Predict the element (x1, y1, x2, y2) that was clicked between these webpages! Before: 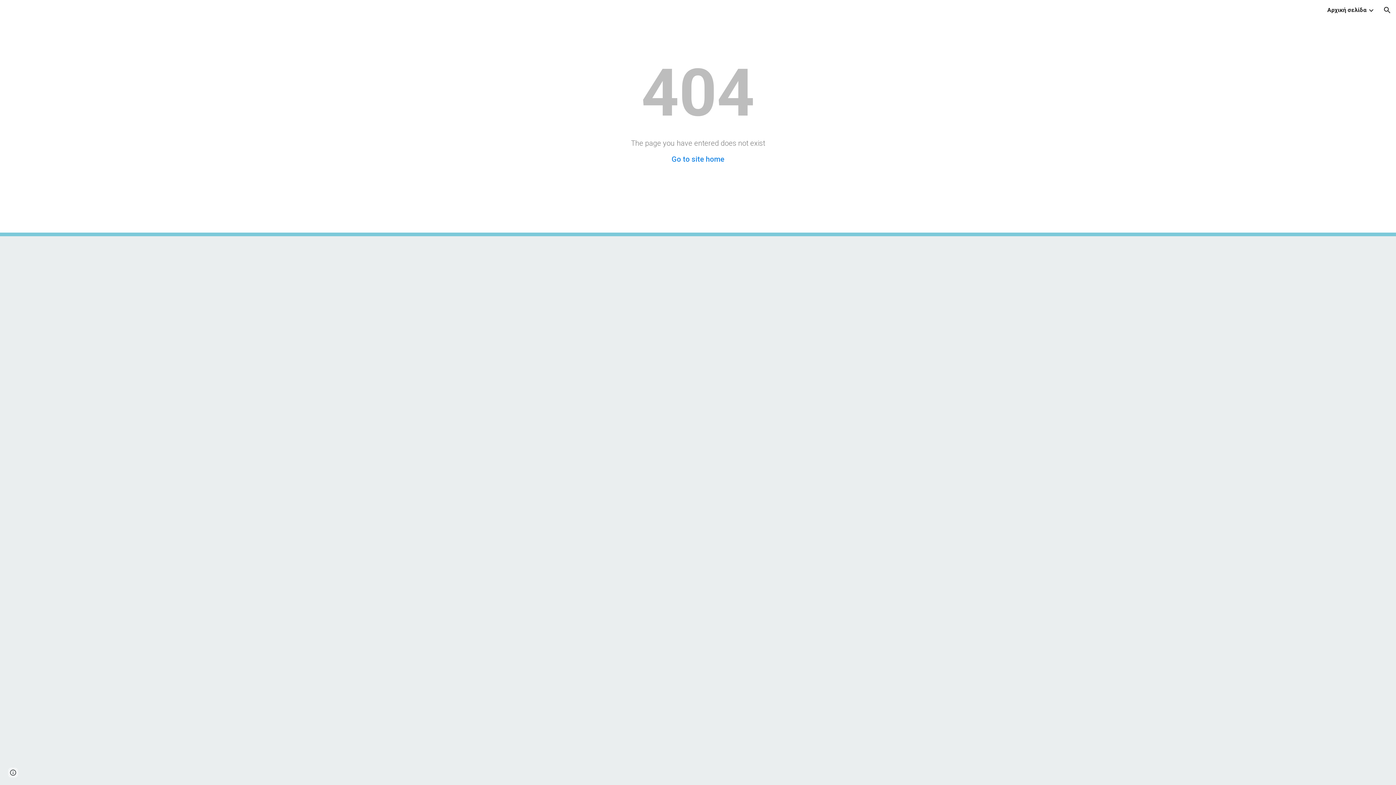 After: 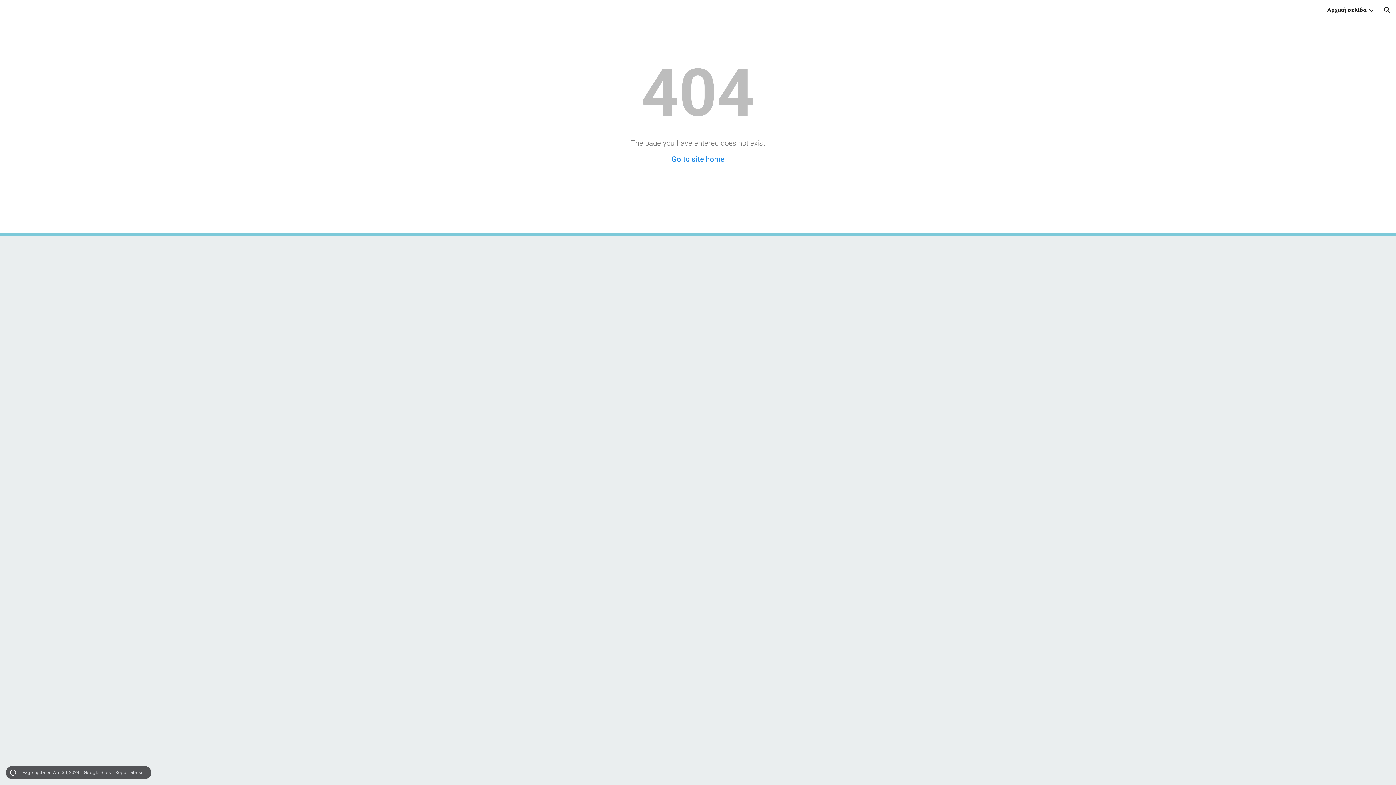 Action: bbox: (8, 768, 18, 778) label: Site actions